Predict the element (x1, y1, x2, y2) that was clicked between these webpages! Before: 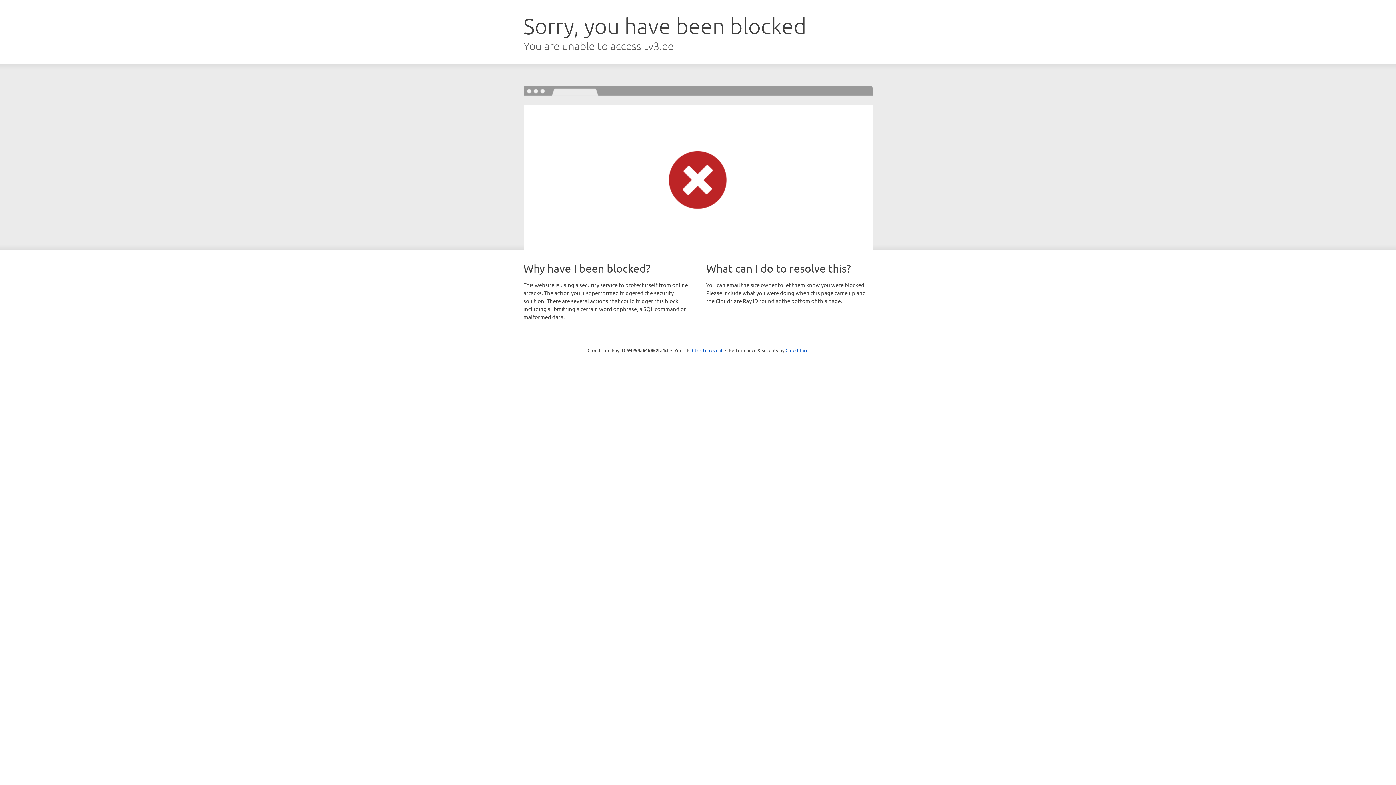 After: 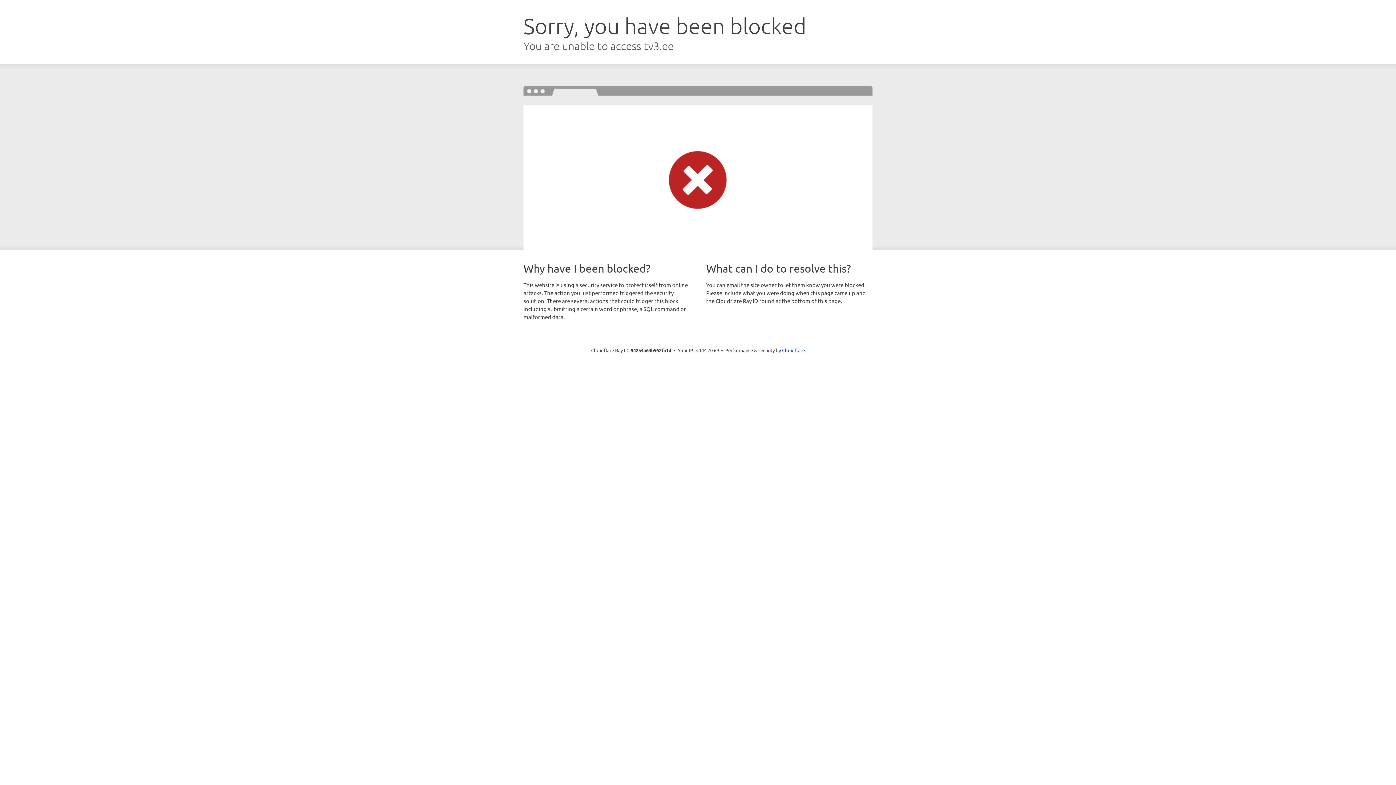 Action: bbox: (692, 346, 722, 353) label: Click to reveal